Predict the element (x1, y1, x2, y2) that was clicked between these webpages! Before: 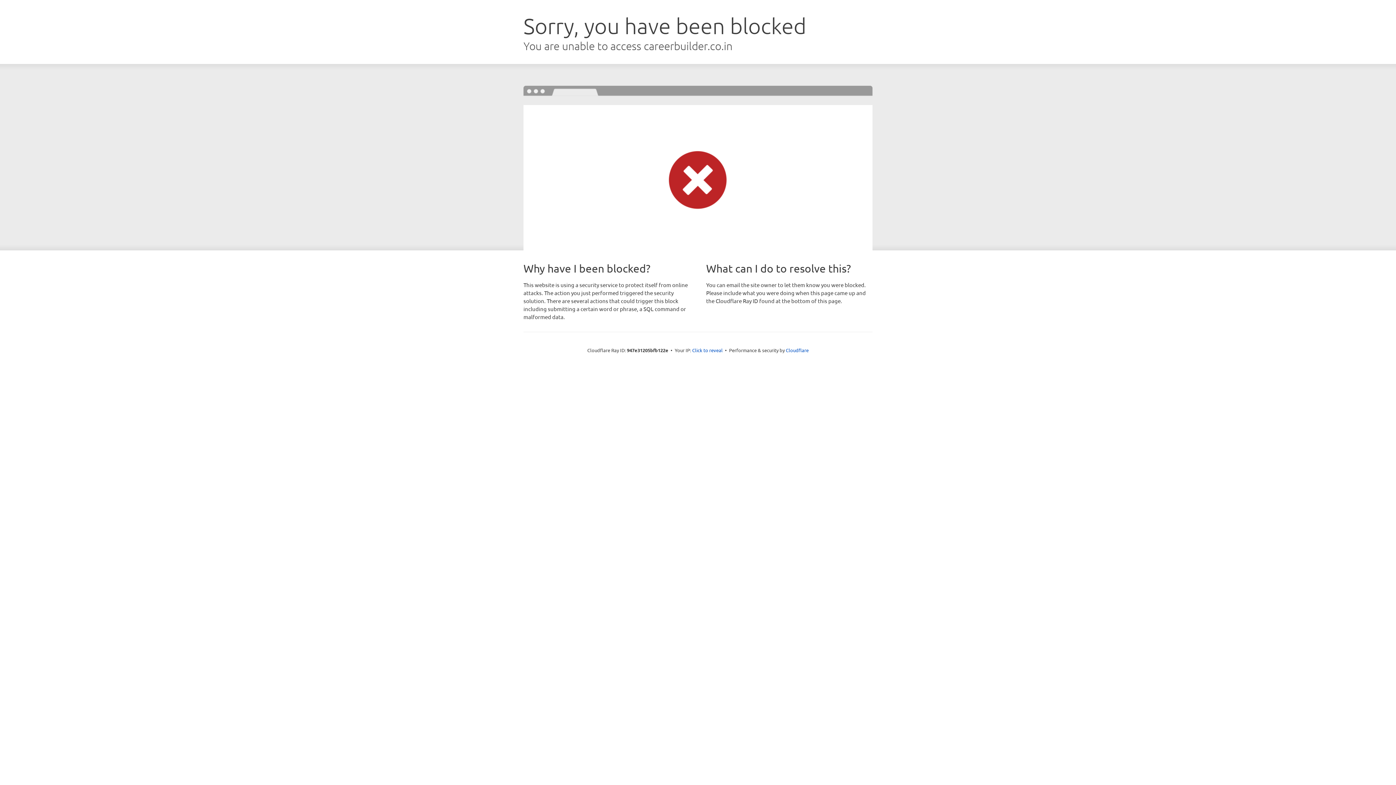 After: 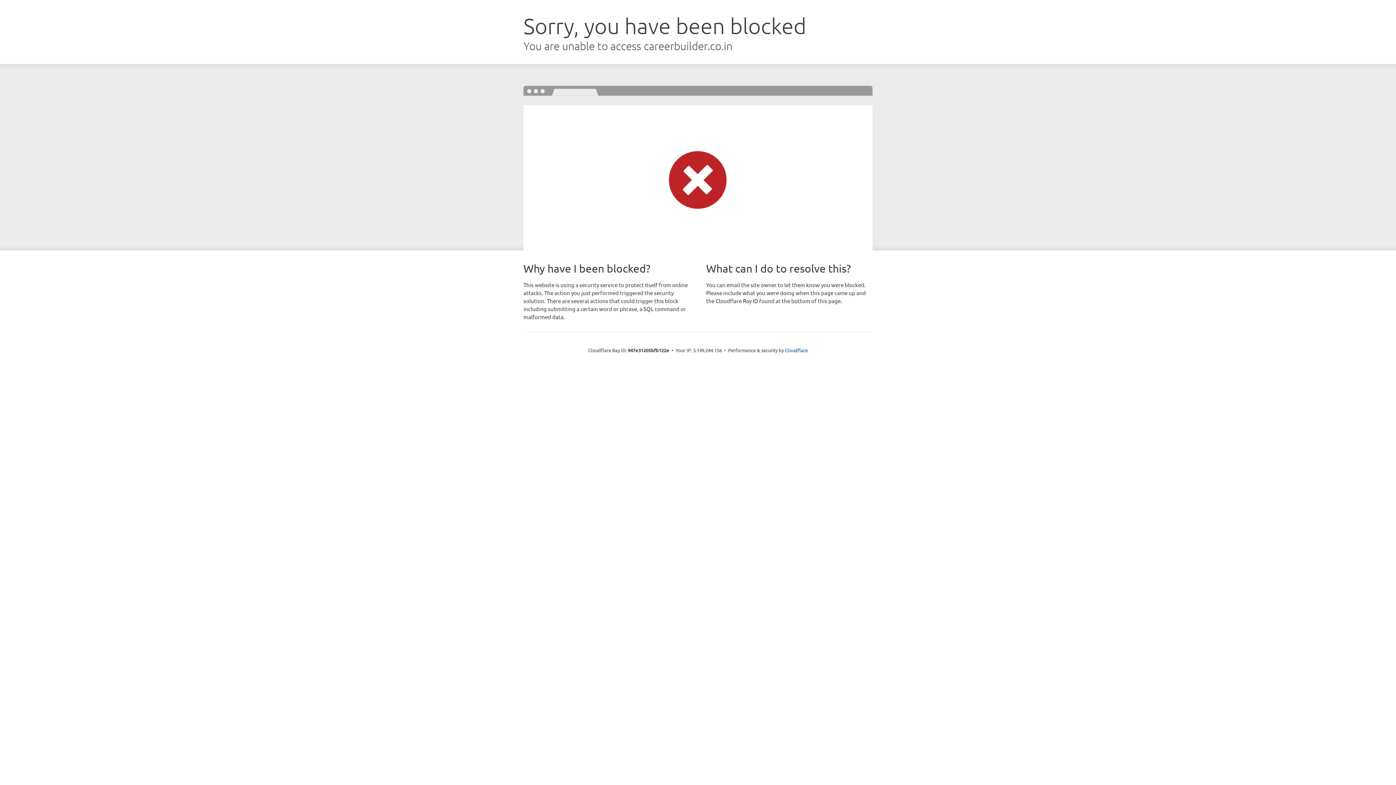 Action: label: Click to reveal bbox: (692, 346, 722, 353)